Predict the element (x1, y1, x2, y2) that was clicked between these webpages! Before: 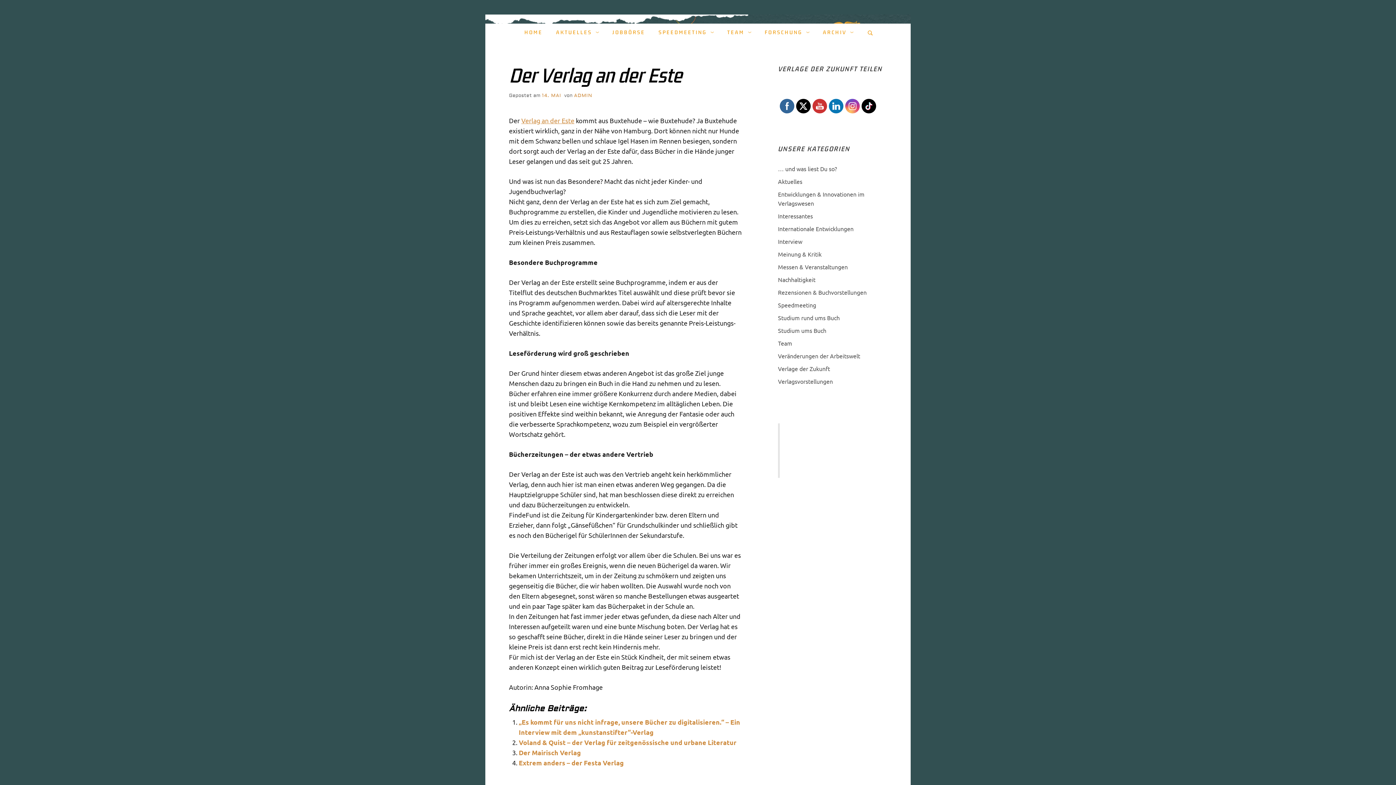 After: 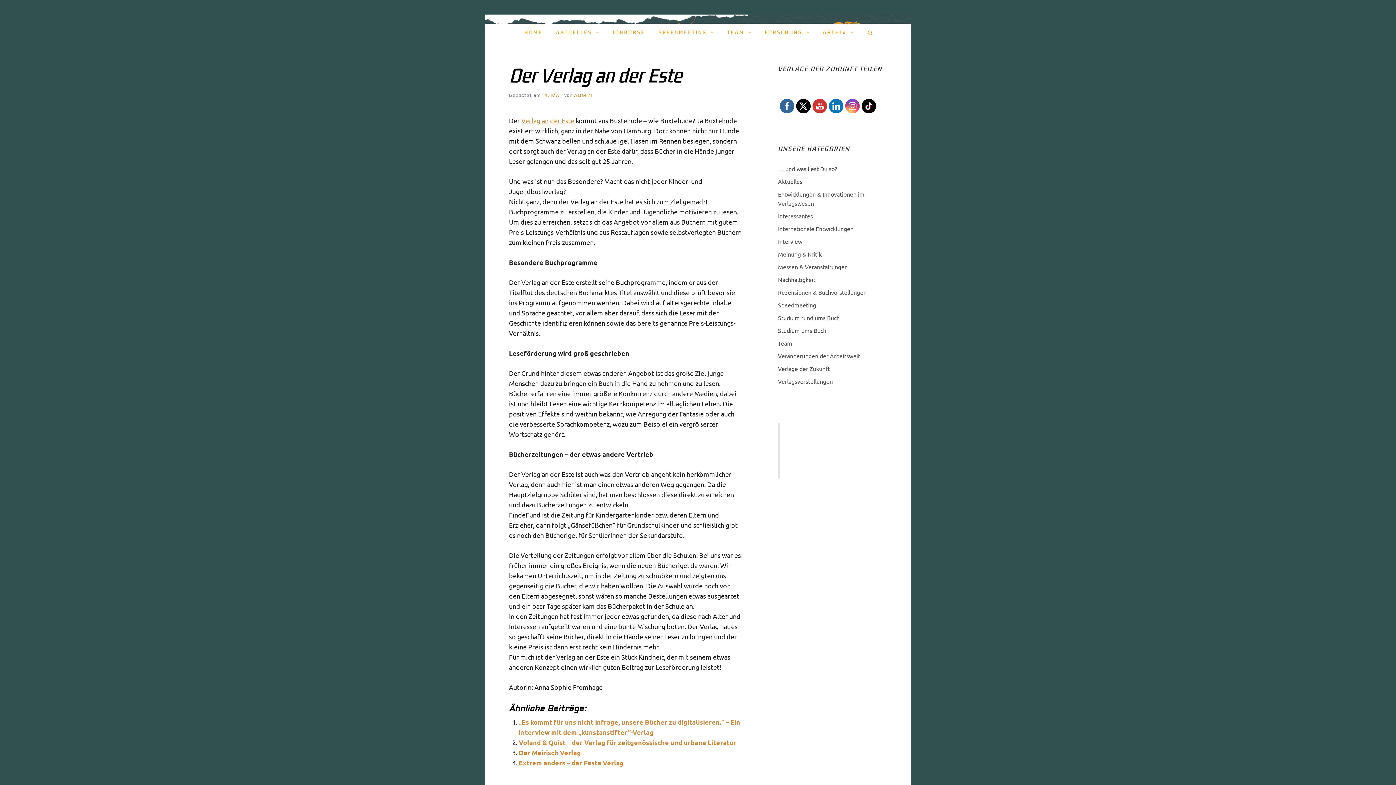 Action: bbox: (829, 98, 843, 113)